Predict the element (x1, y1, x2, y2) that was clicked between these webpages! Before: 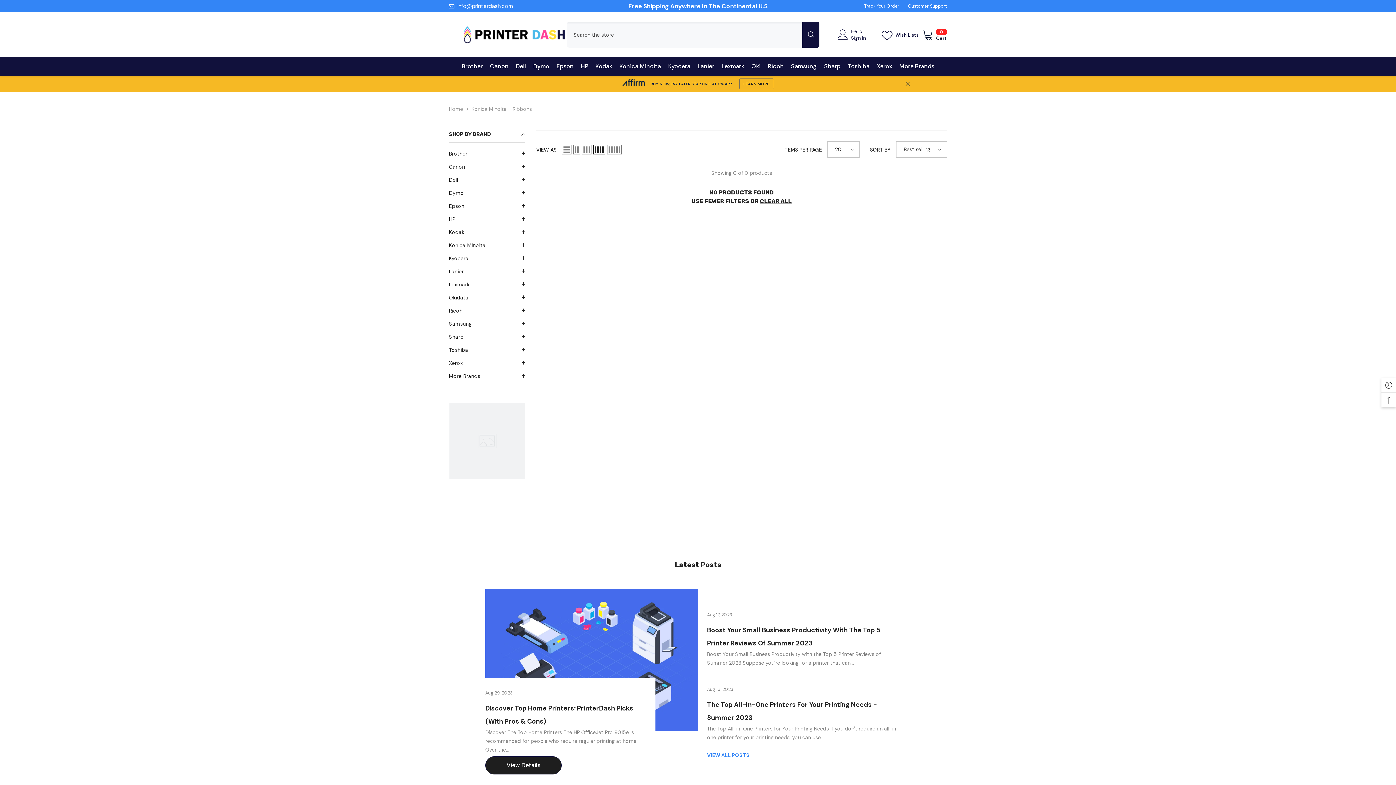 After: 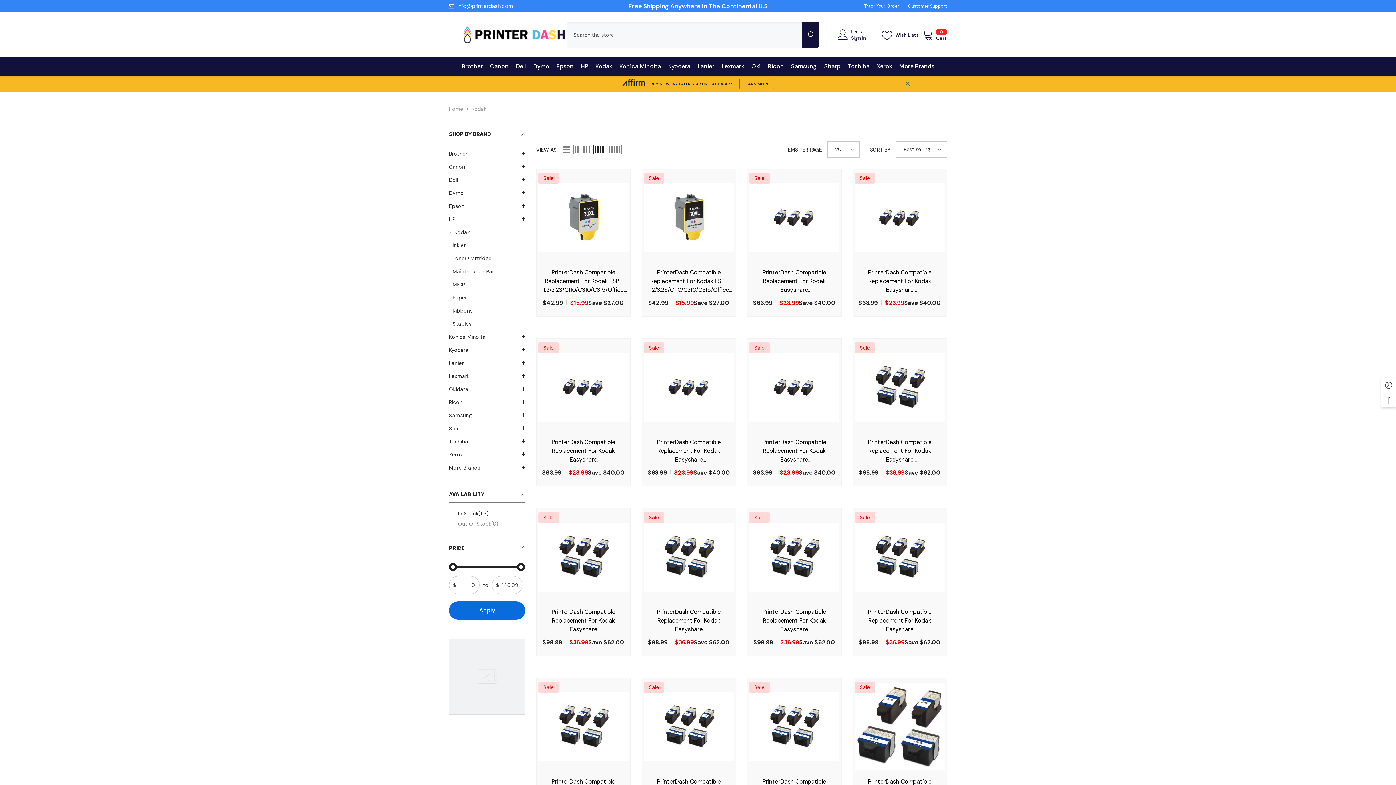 Action: bbox: (592, 62, 616, 76) label: Kodak